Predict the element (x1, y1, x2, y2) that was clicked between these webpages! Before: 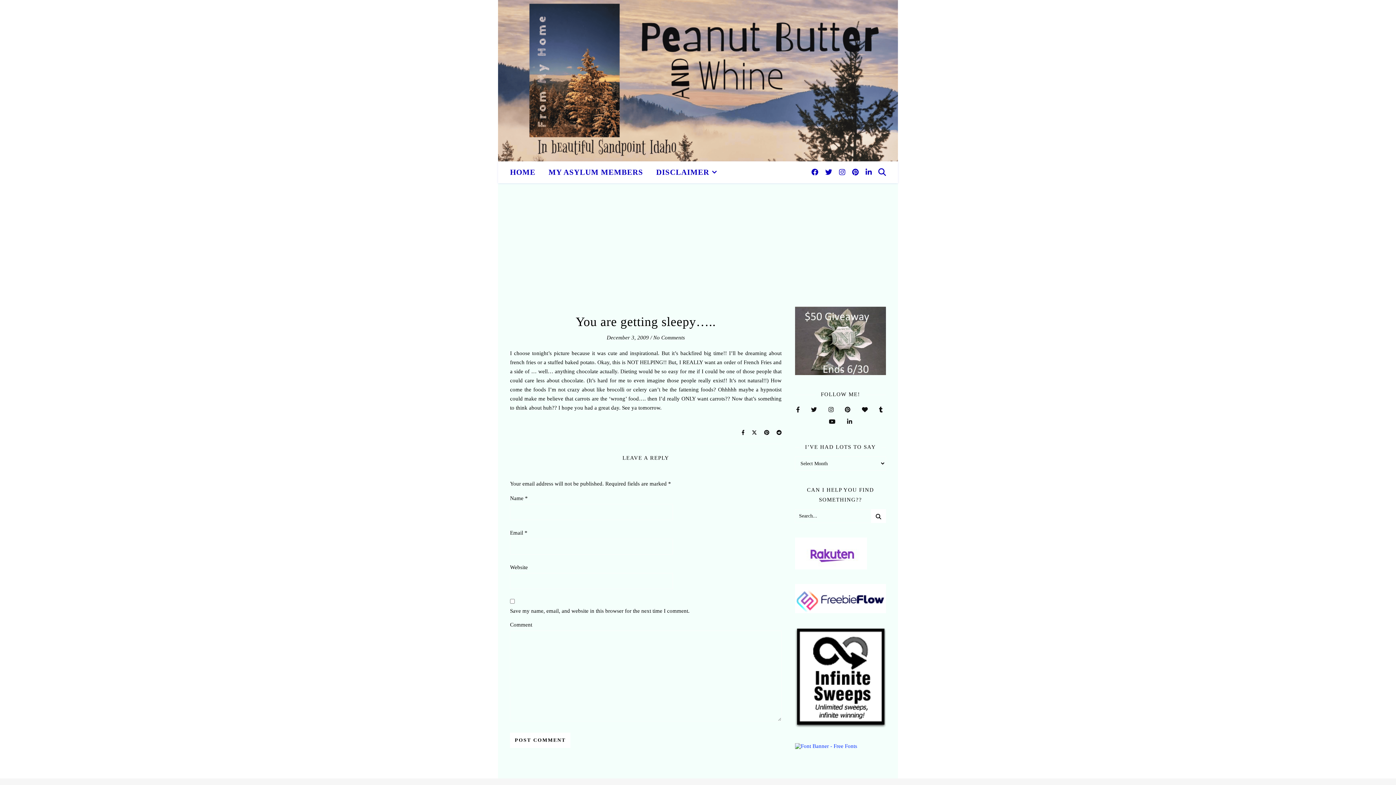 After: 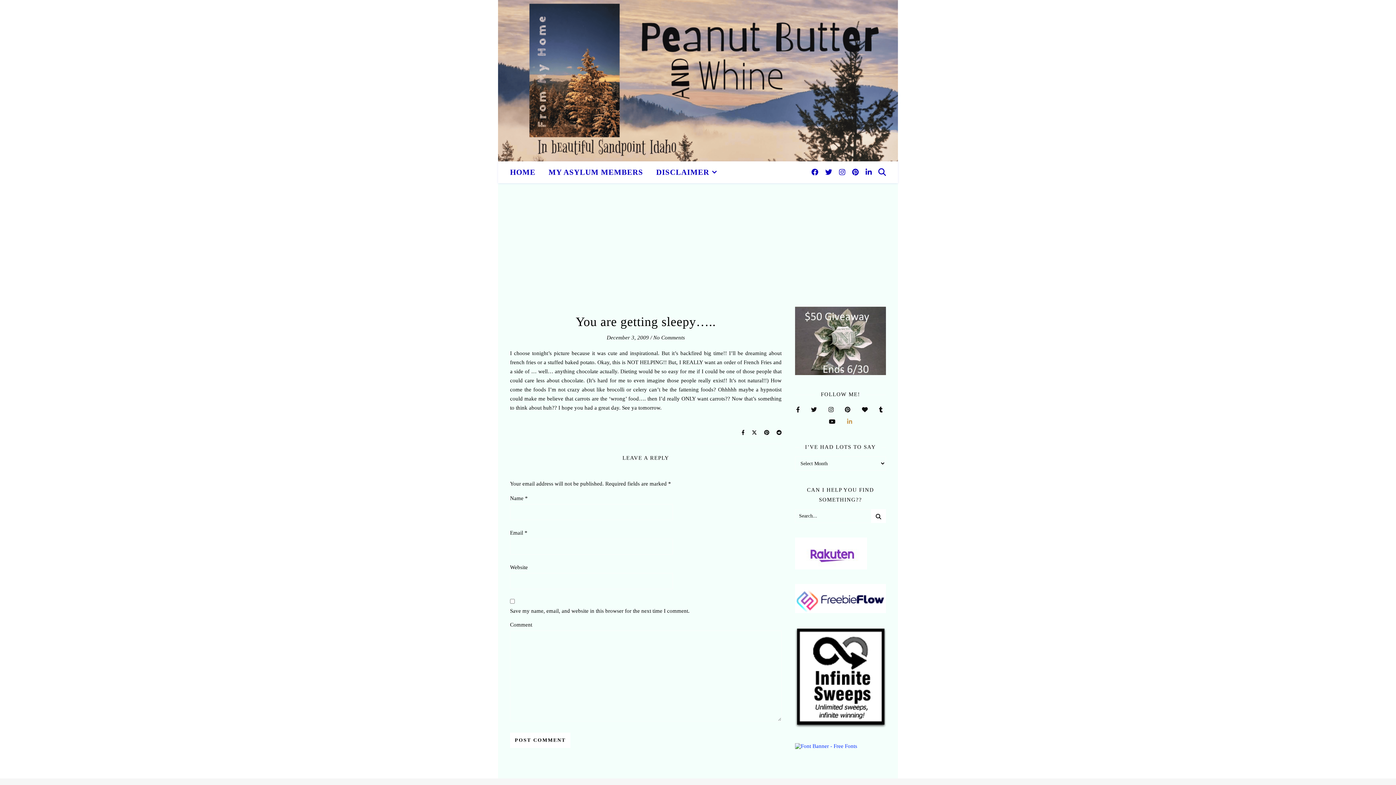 Action: bbox: (846, 418, 853, 425)